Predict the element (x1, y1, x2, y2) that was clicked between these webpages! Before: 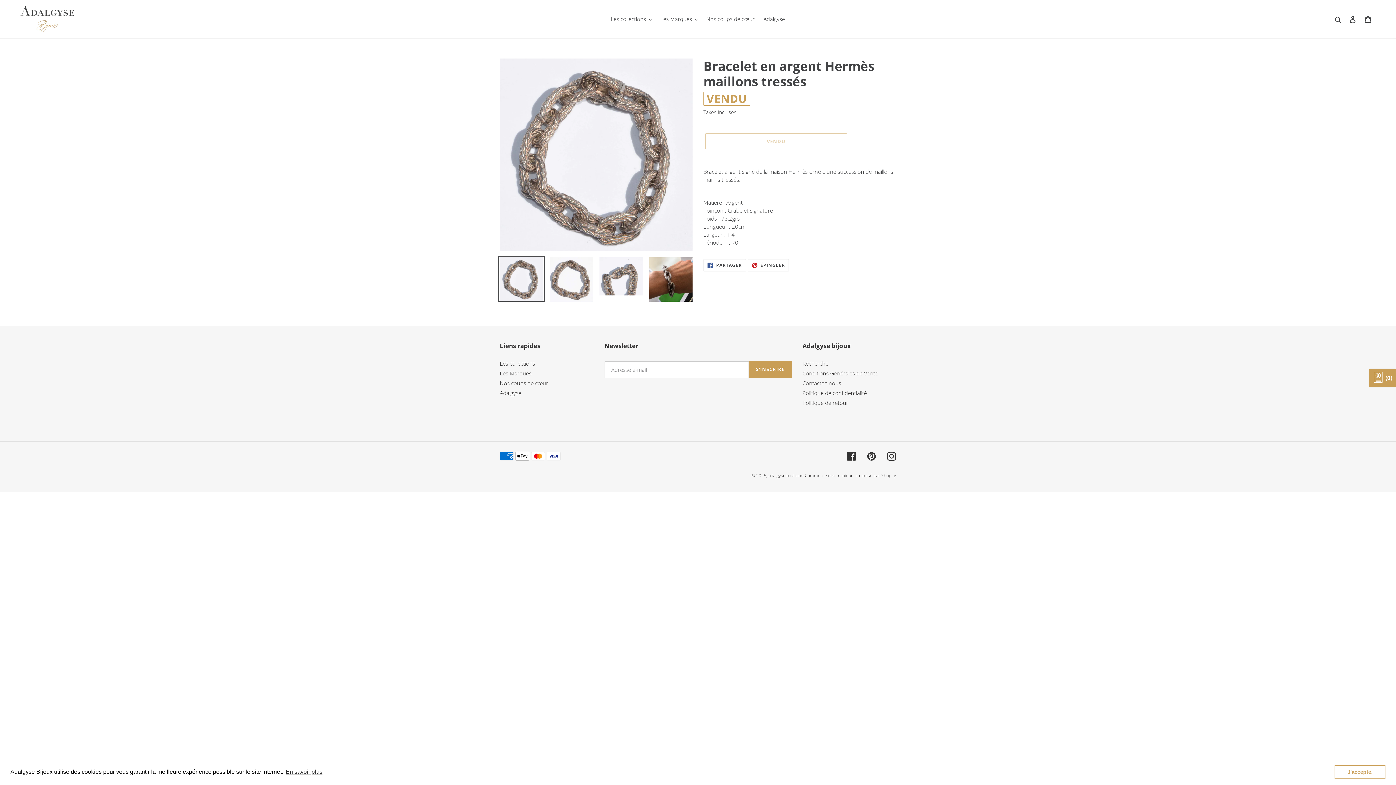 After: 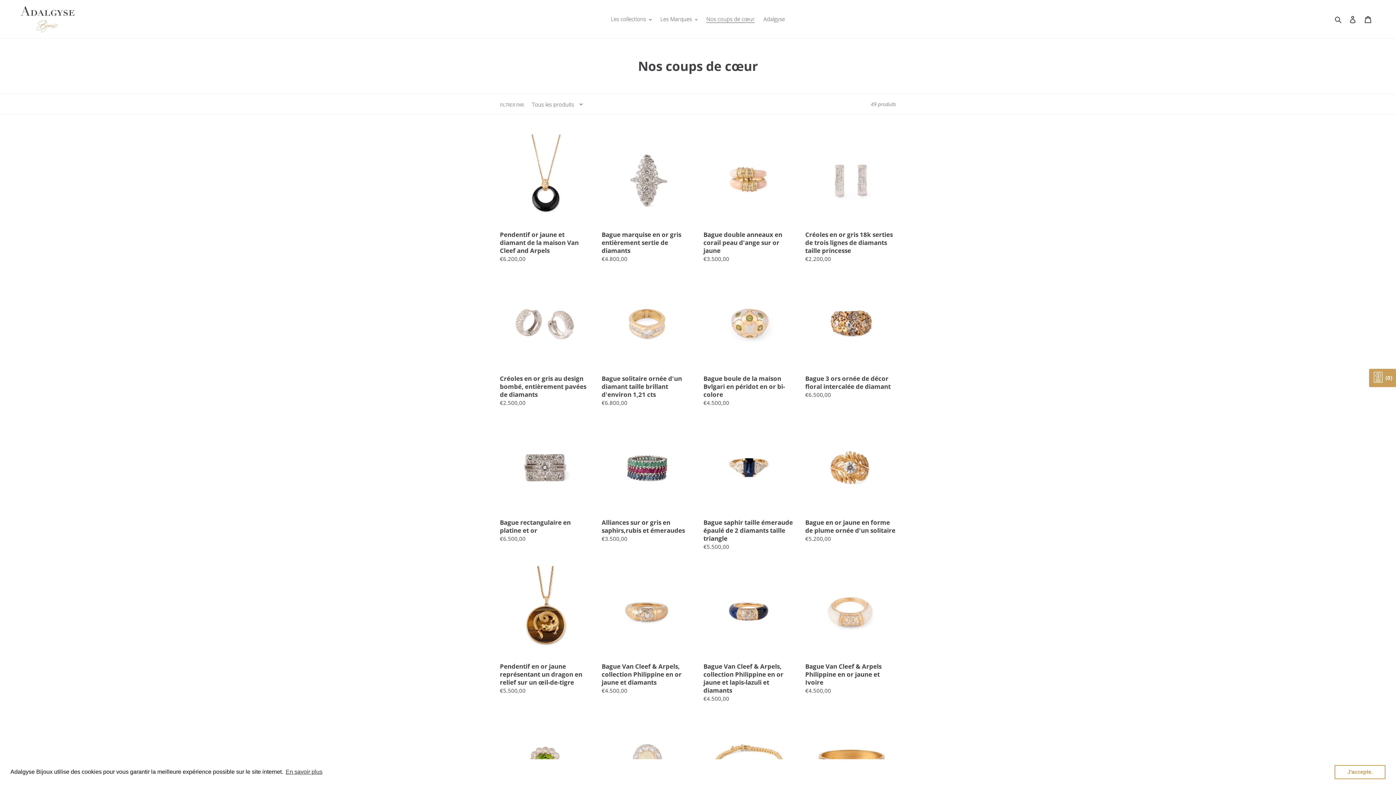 Action: bbox: (702, 13, 758, 24) label: Nos coups de cœur